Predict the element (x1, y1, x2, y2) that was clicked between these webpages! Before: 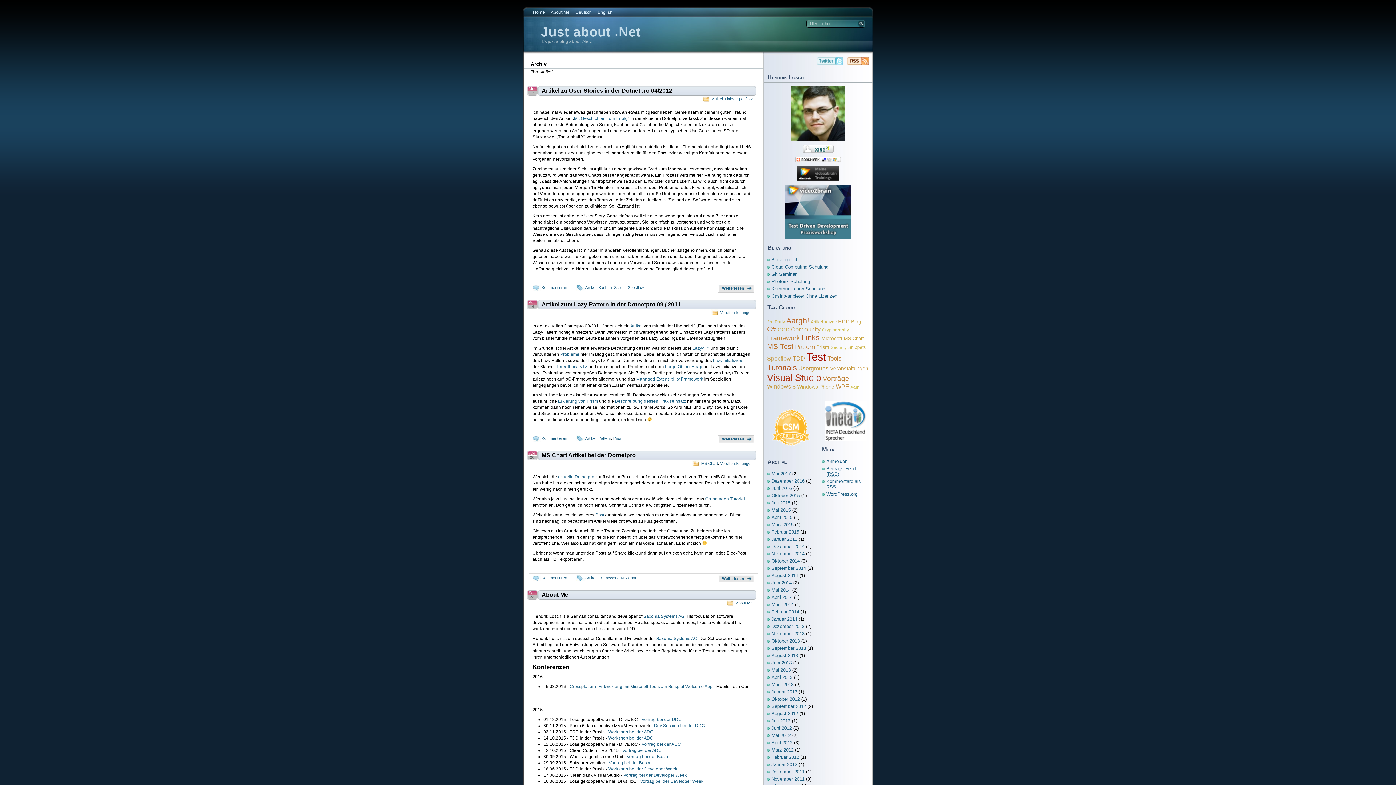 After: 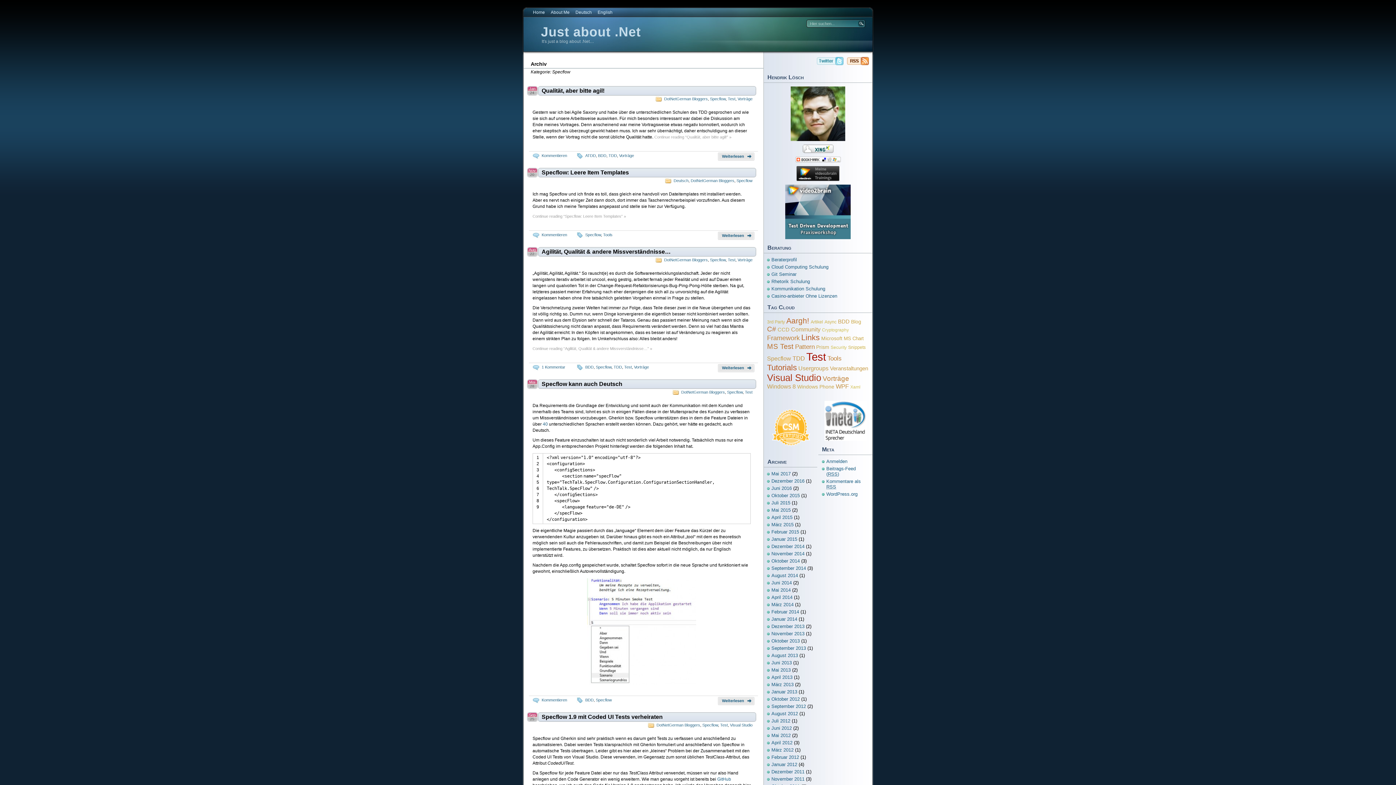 Action: bbox: (736, 96, 752, 101) label: Specflow